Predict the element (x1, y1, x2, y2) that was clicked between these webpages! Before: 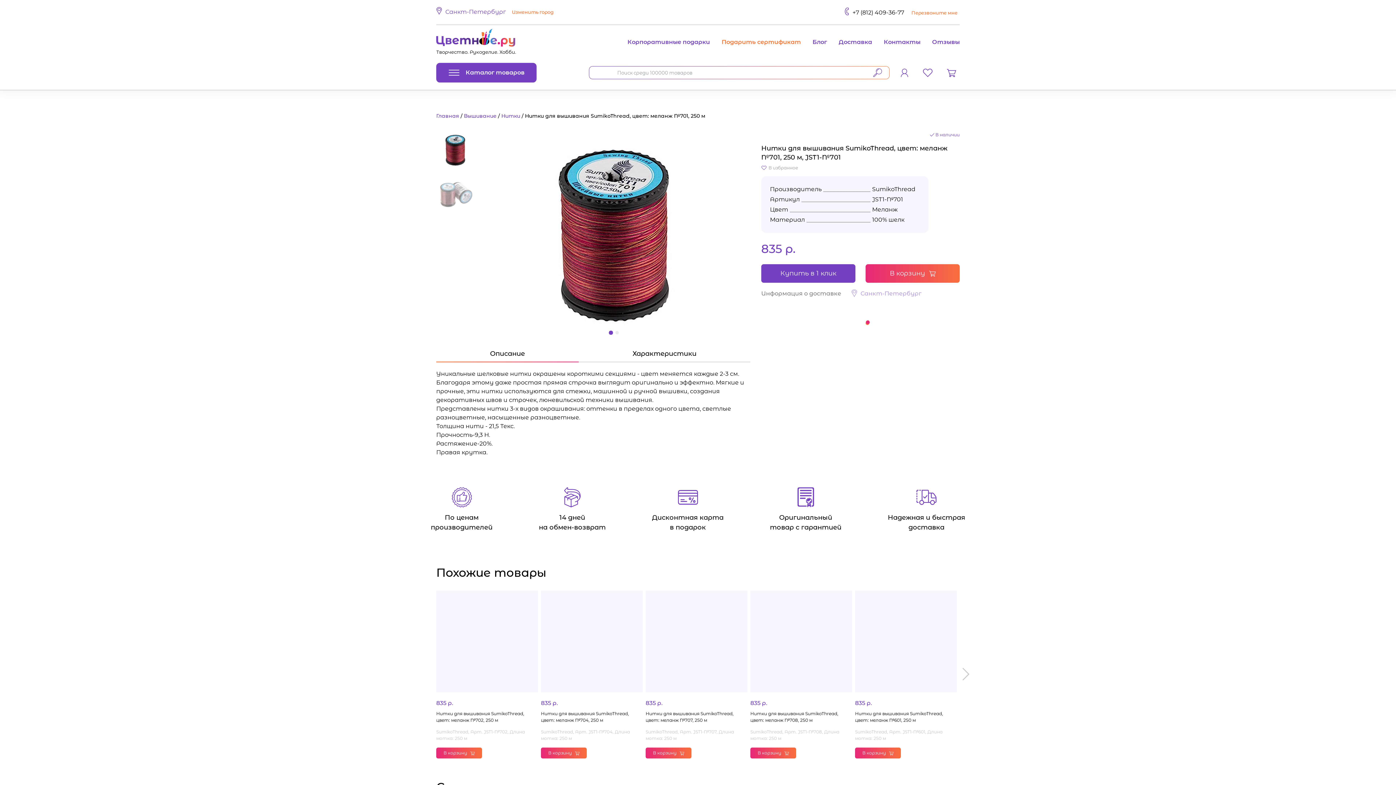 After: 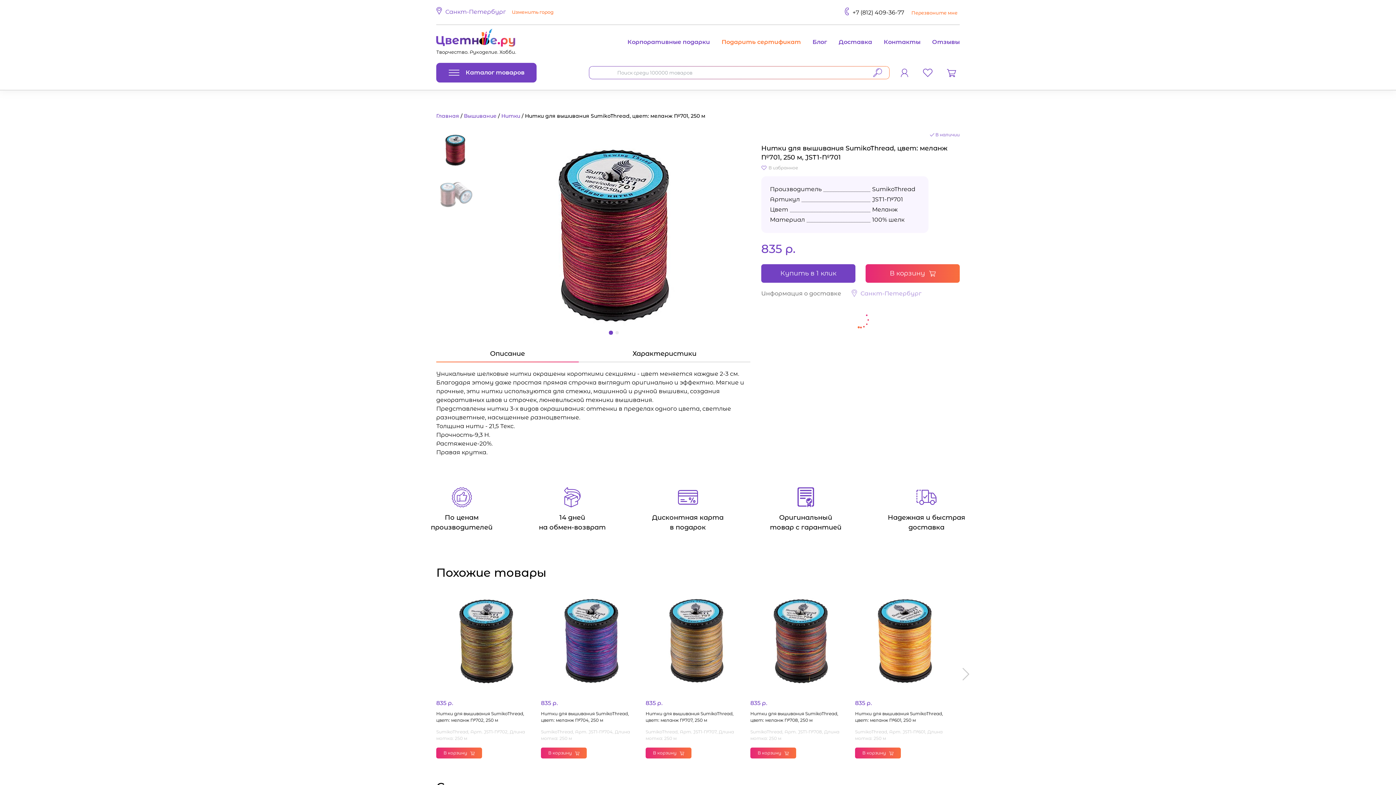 Action: bbox: (436, 346, 578, 362) label: Описание